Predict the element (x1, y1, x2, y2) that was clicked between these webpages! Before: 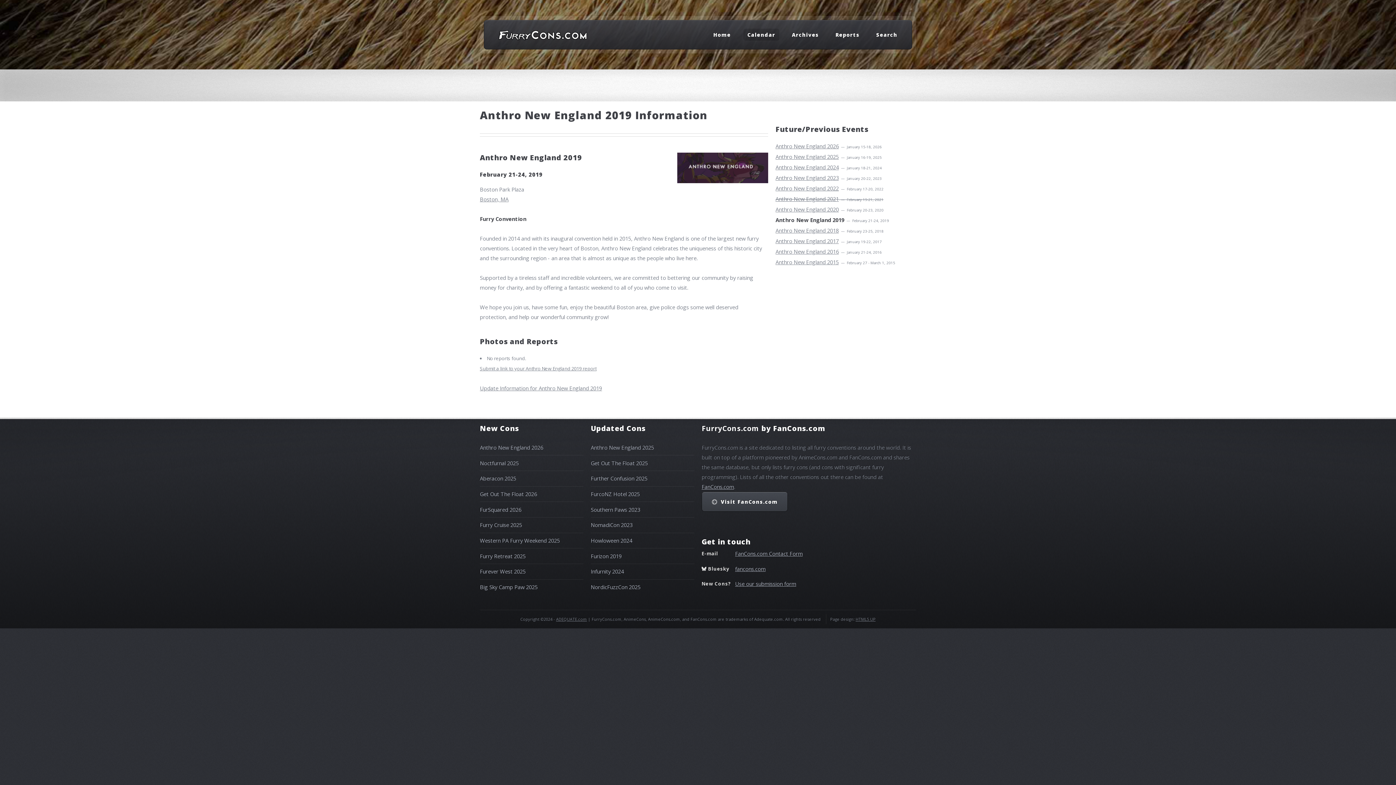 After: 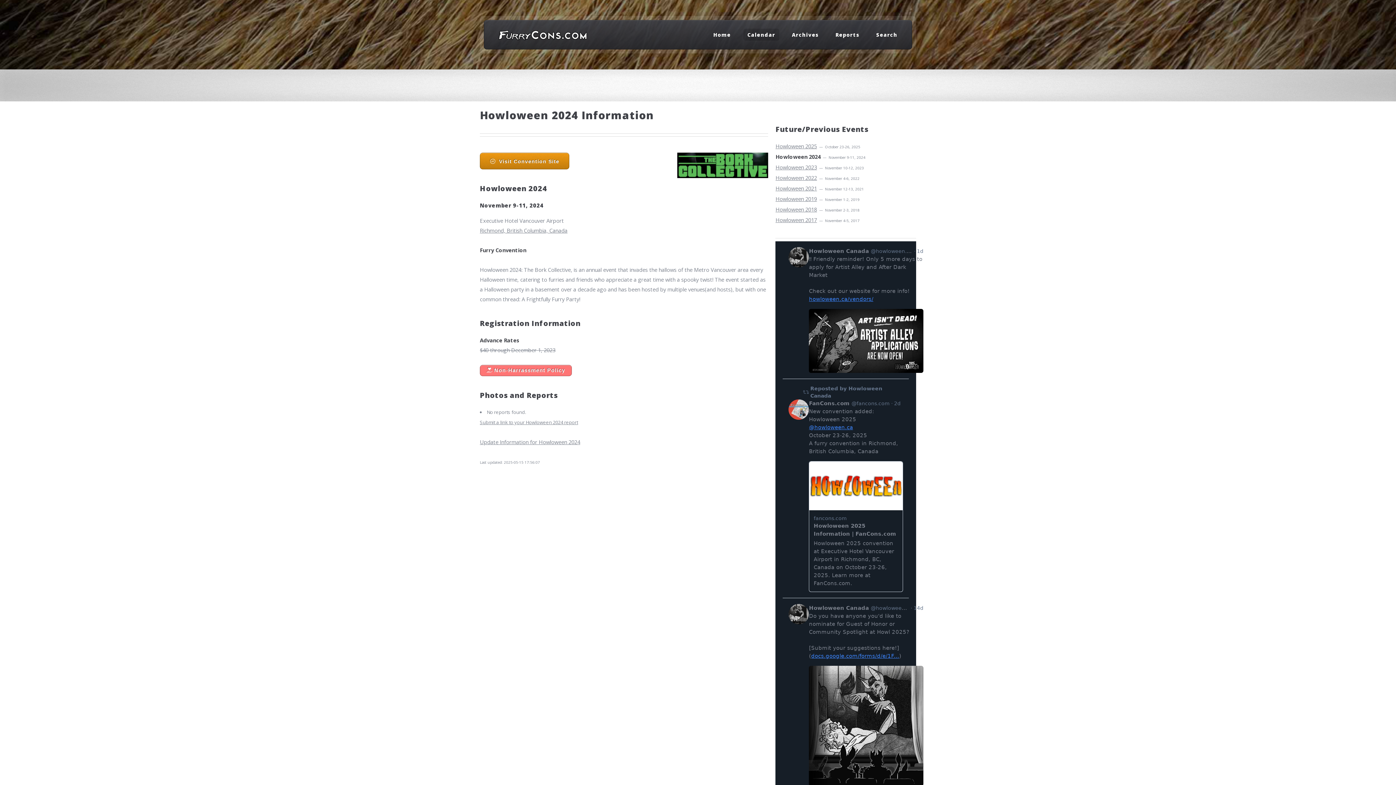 Action: label: Howloween 2024 bbox: (590, 537, 632, 544)